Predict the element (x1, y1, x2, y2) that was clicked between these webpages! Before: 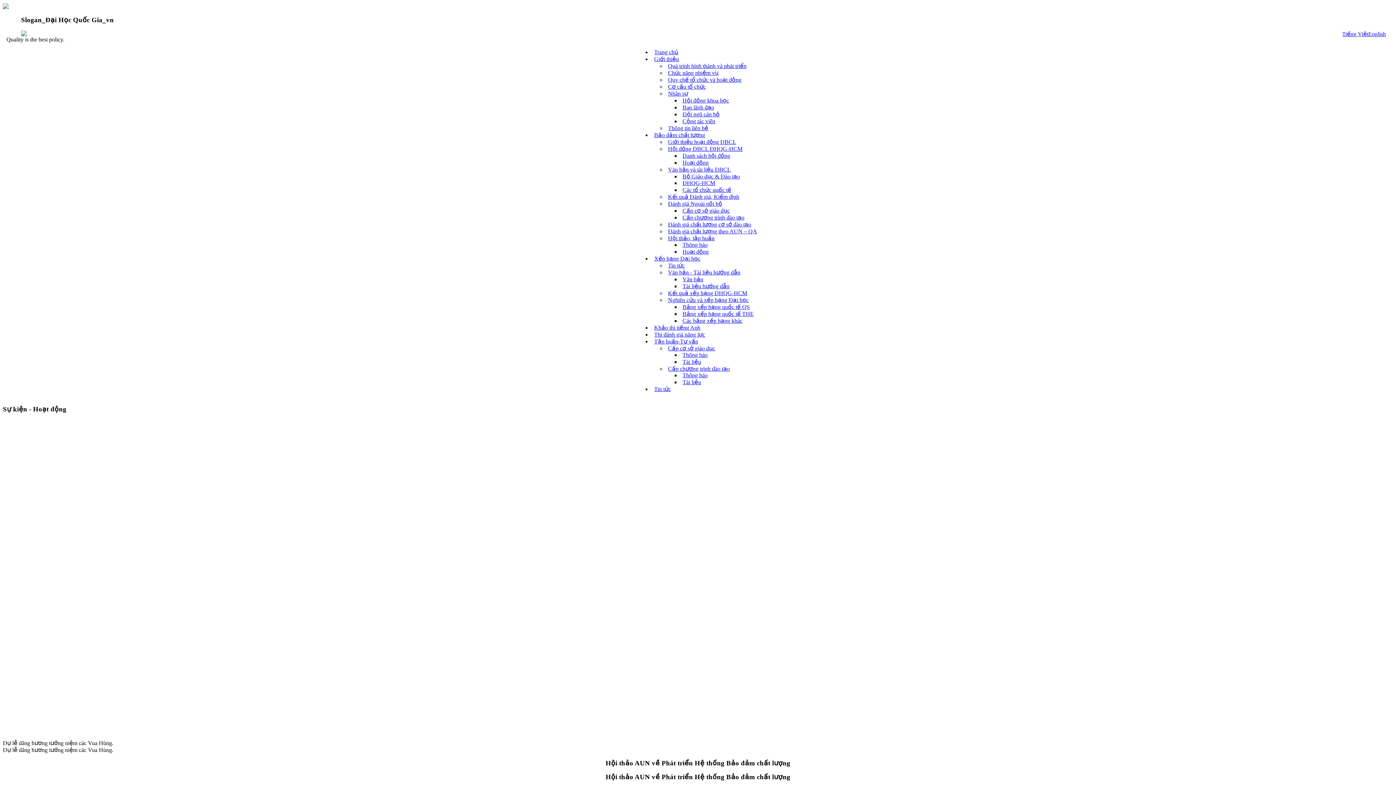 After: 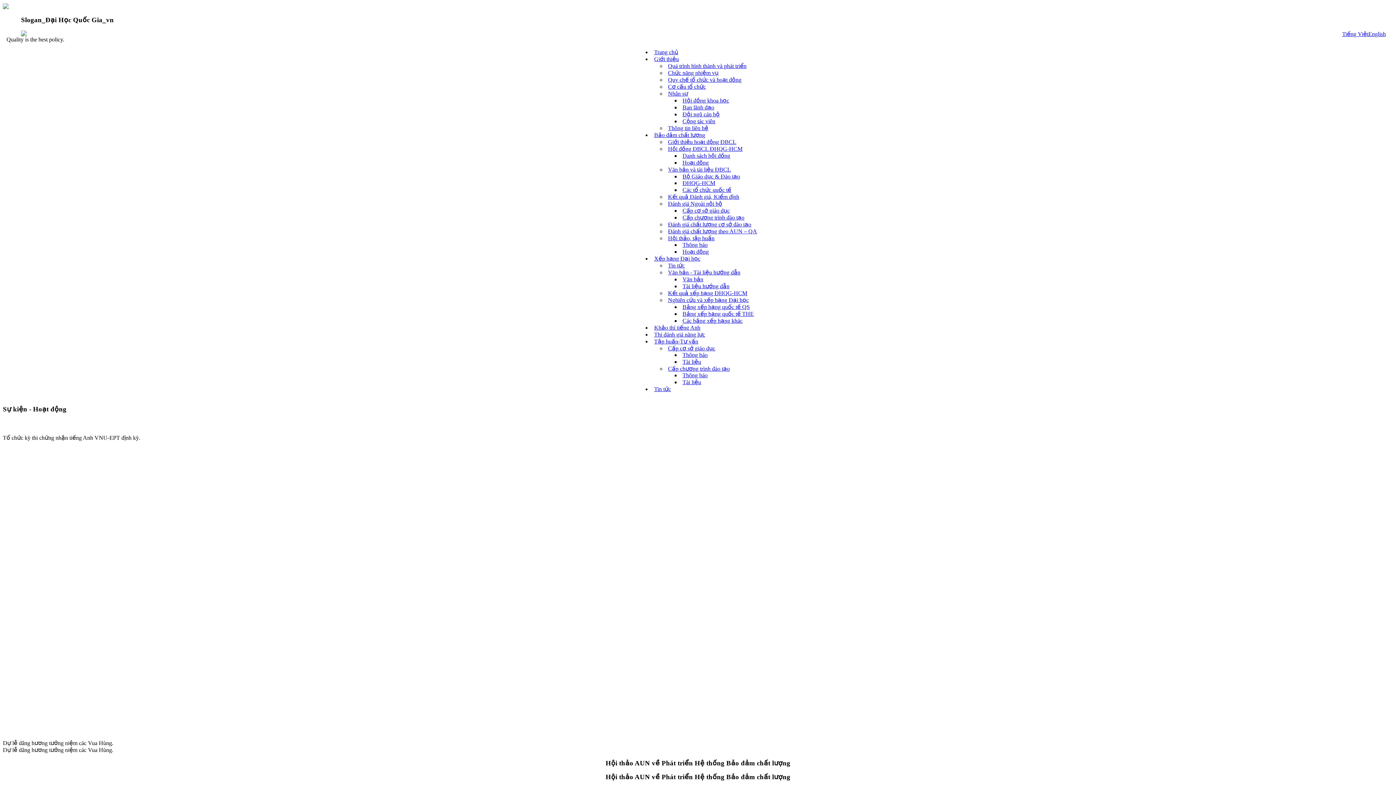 Action: bbox: (680, 109, 722, 119) label: Đội ngũ cán bộ